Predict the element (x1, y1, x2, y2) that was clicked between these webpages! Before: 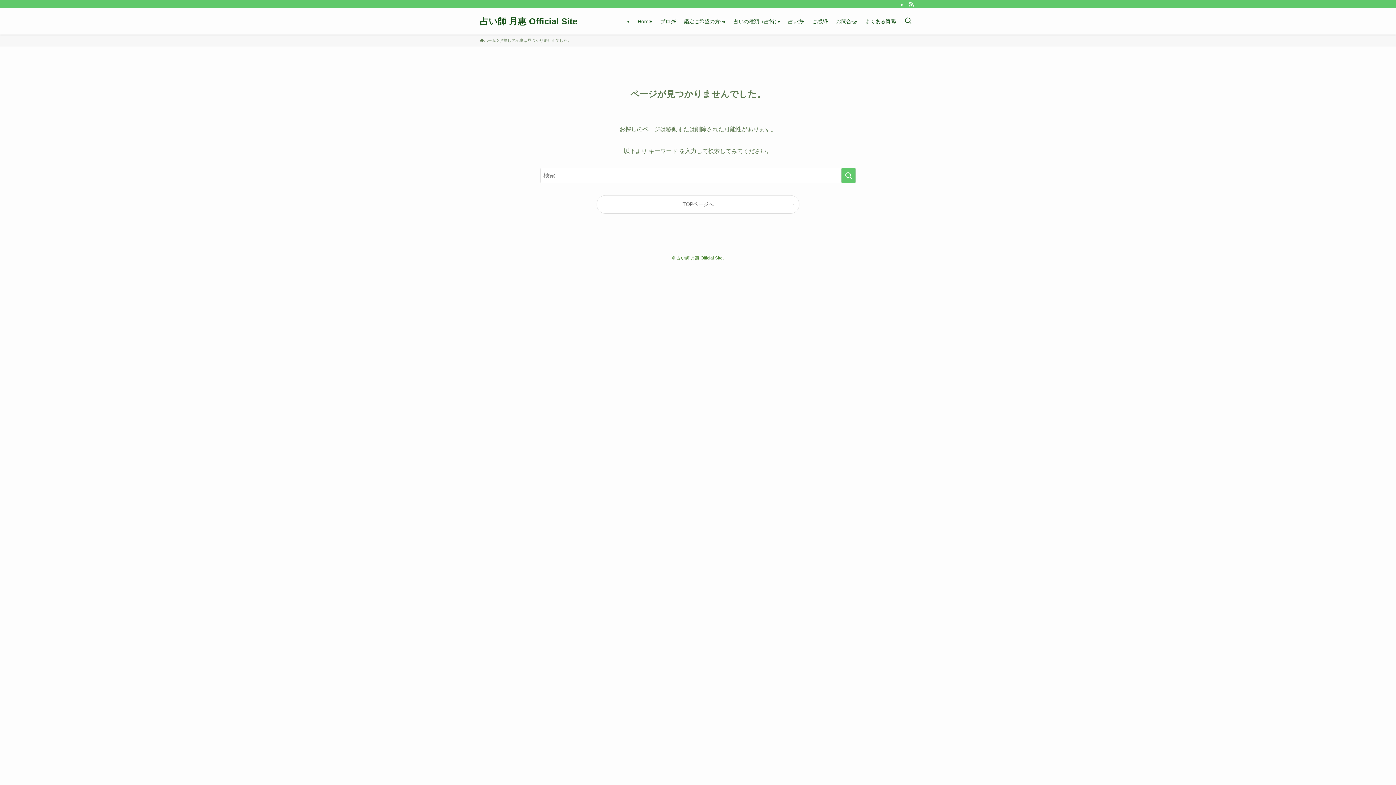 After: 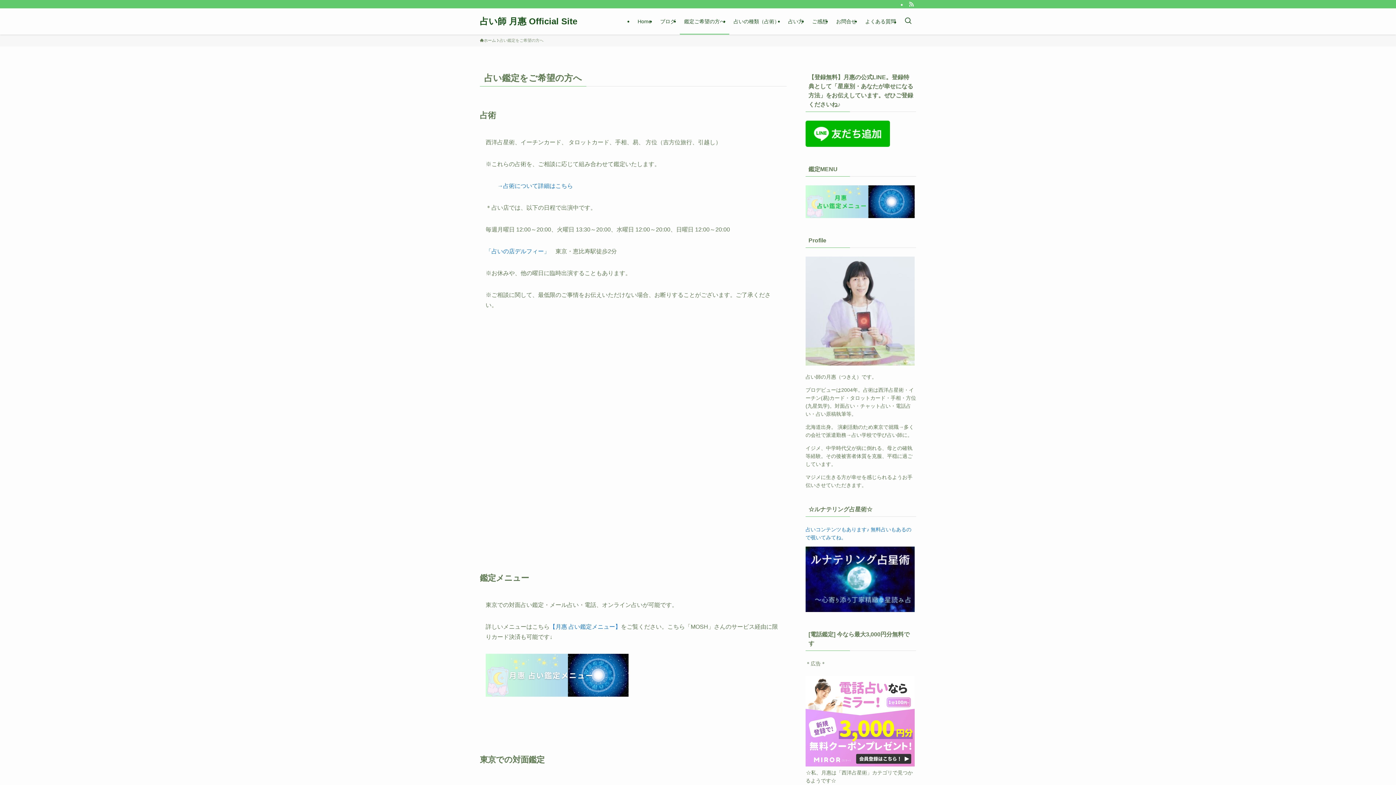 Action: label: 鑑定ご希望の方へ bbox: (680, 8, 729, 34)